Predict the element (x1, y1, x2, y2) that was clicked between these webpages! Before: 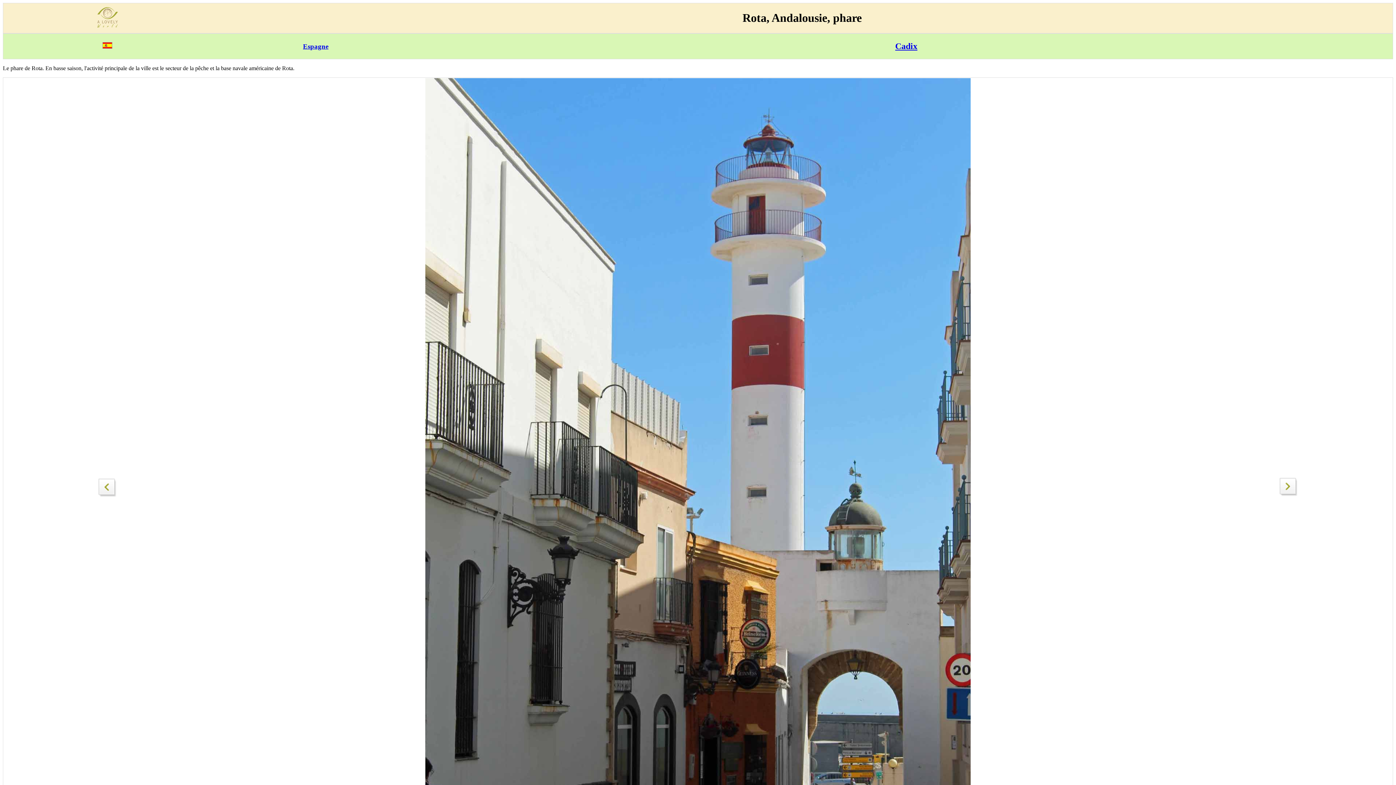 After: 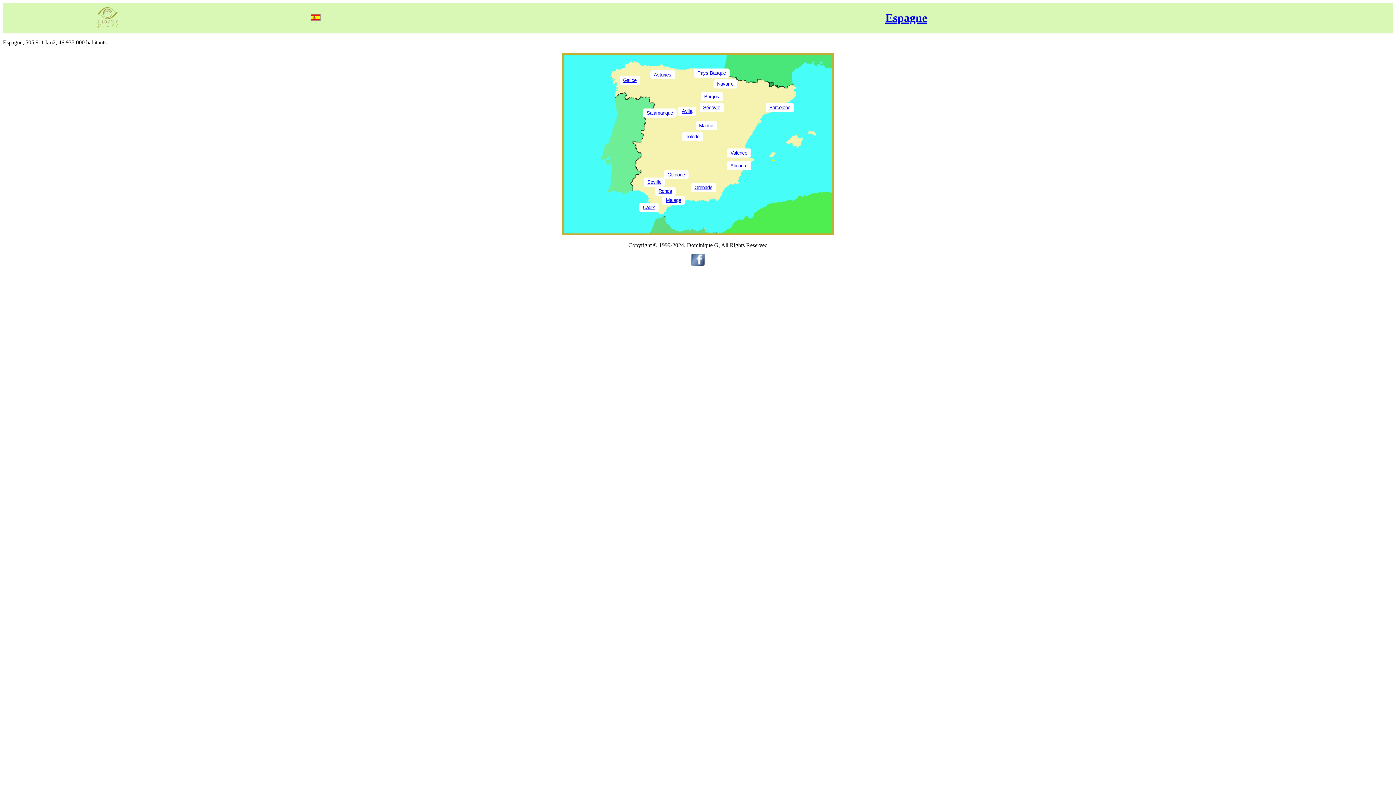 Action: bbox: (212, 42, 419, 50) label: Espagne